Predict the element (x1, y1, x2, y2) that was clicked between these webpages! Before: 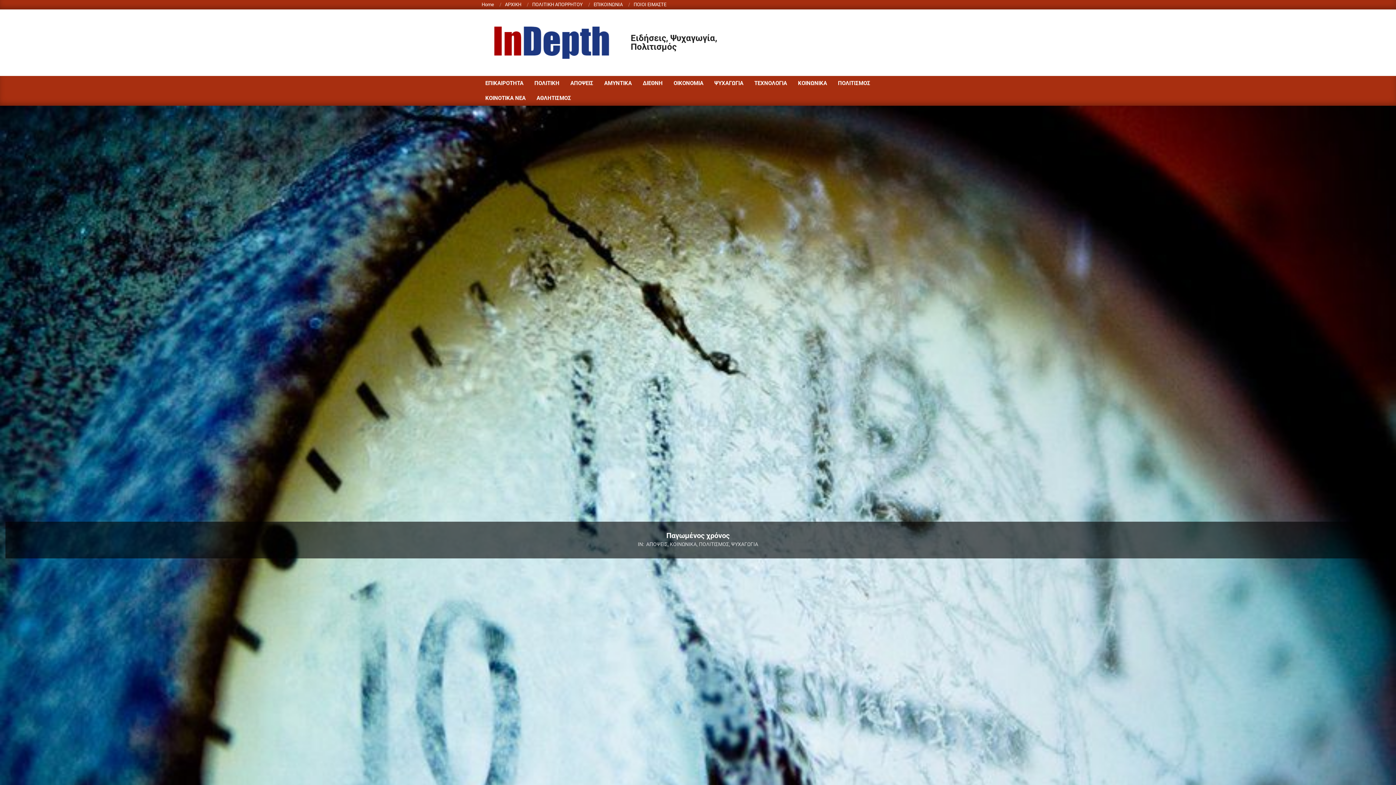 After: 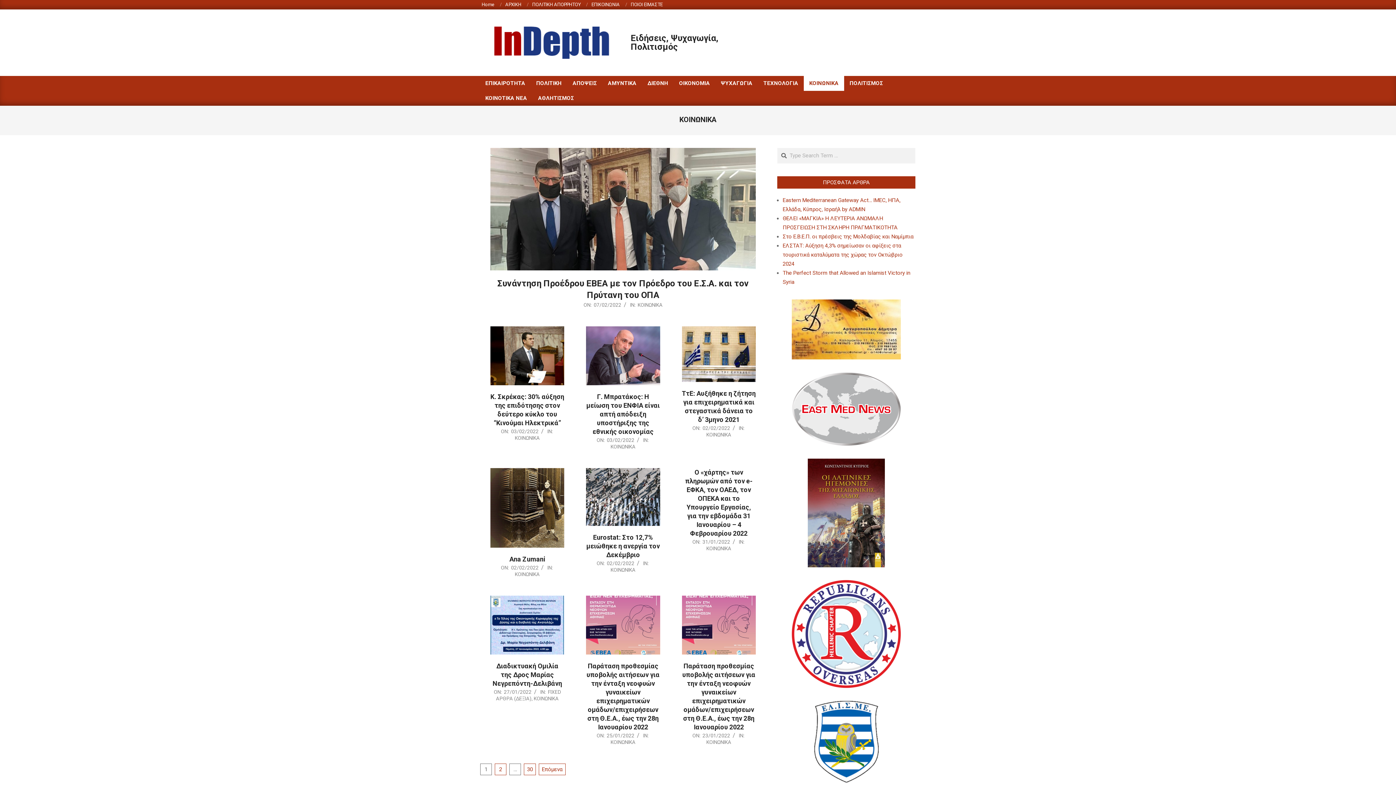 Action: bbox: (792, 76, 832, 90) label: ΚΟΙΝΩΝΙΚΑ